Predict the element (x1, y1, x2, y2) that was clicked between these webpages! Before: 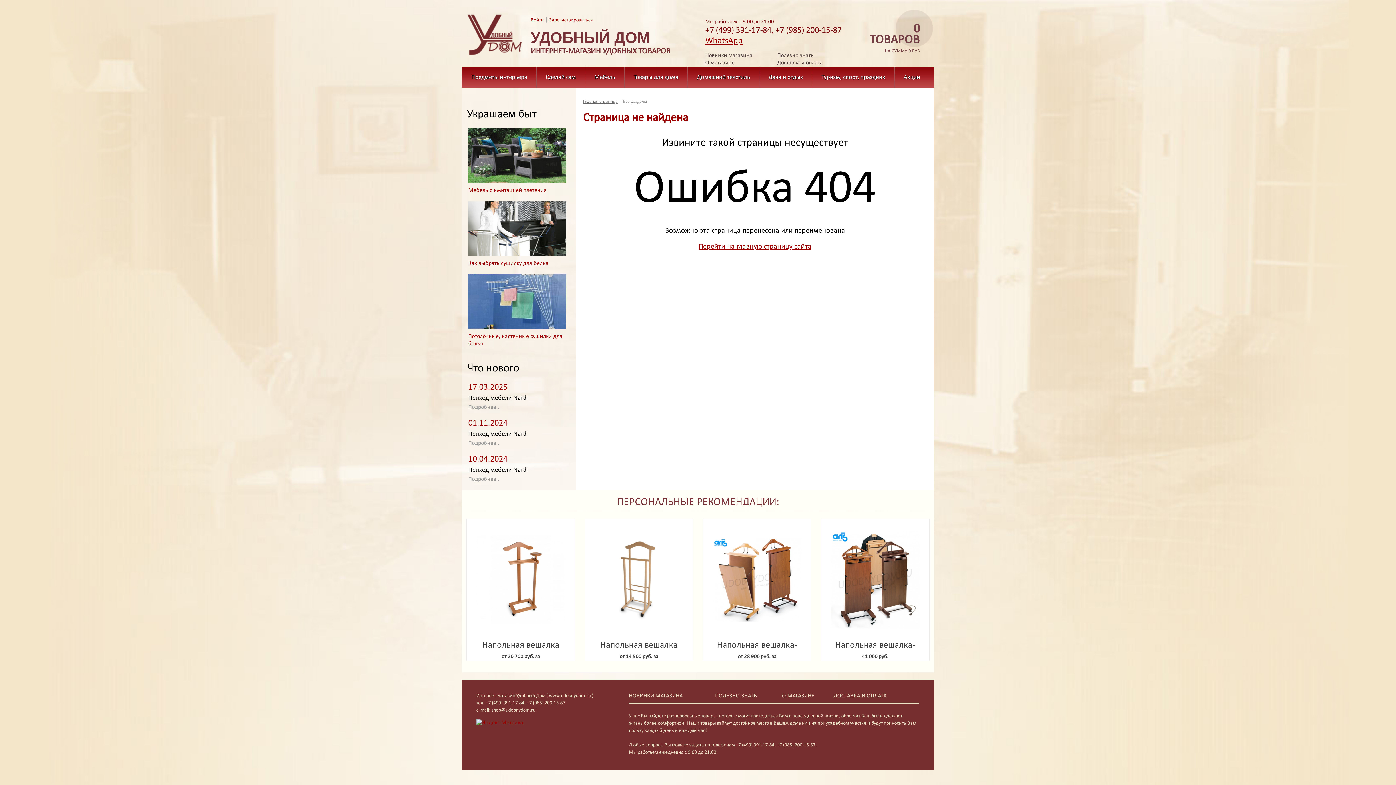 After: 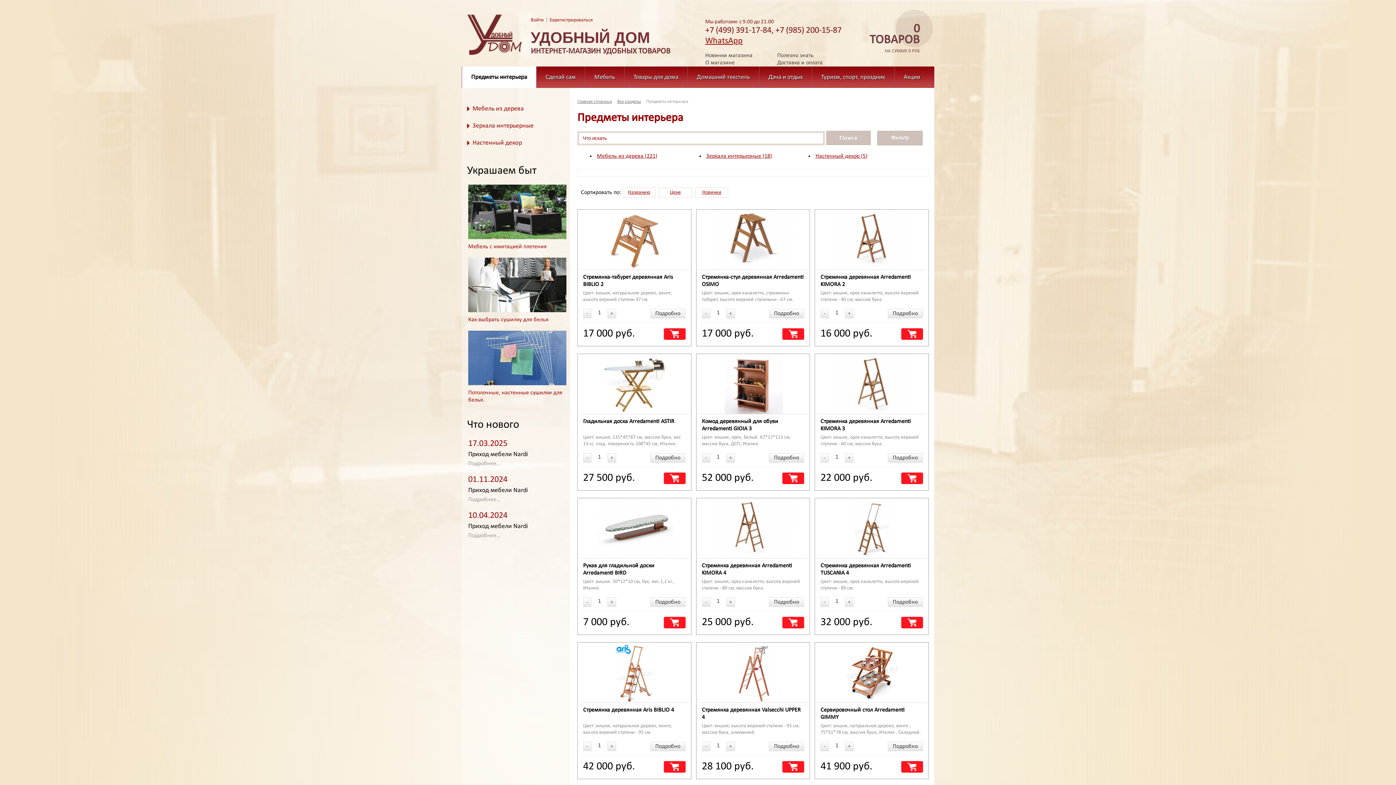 Action: label: Предметы интерьера bbox: (461, 66, 536, 88)